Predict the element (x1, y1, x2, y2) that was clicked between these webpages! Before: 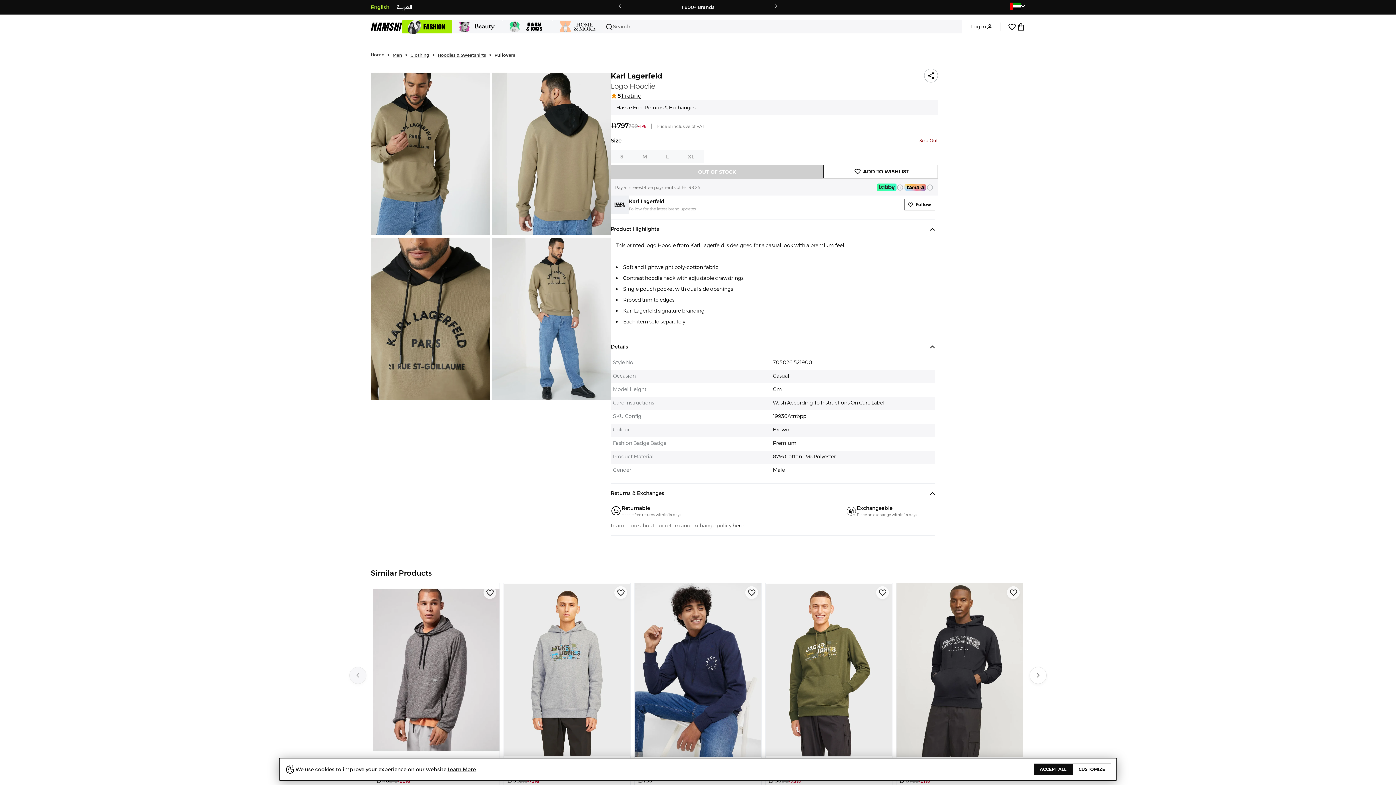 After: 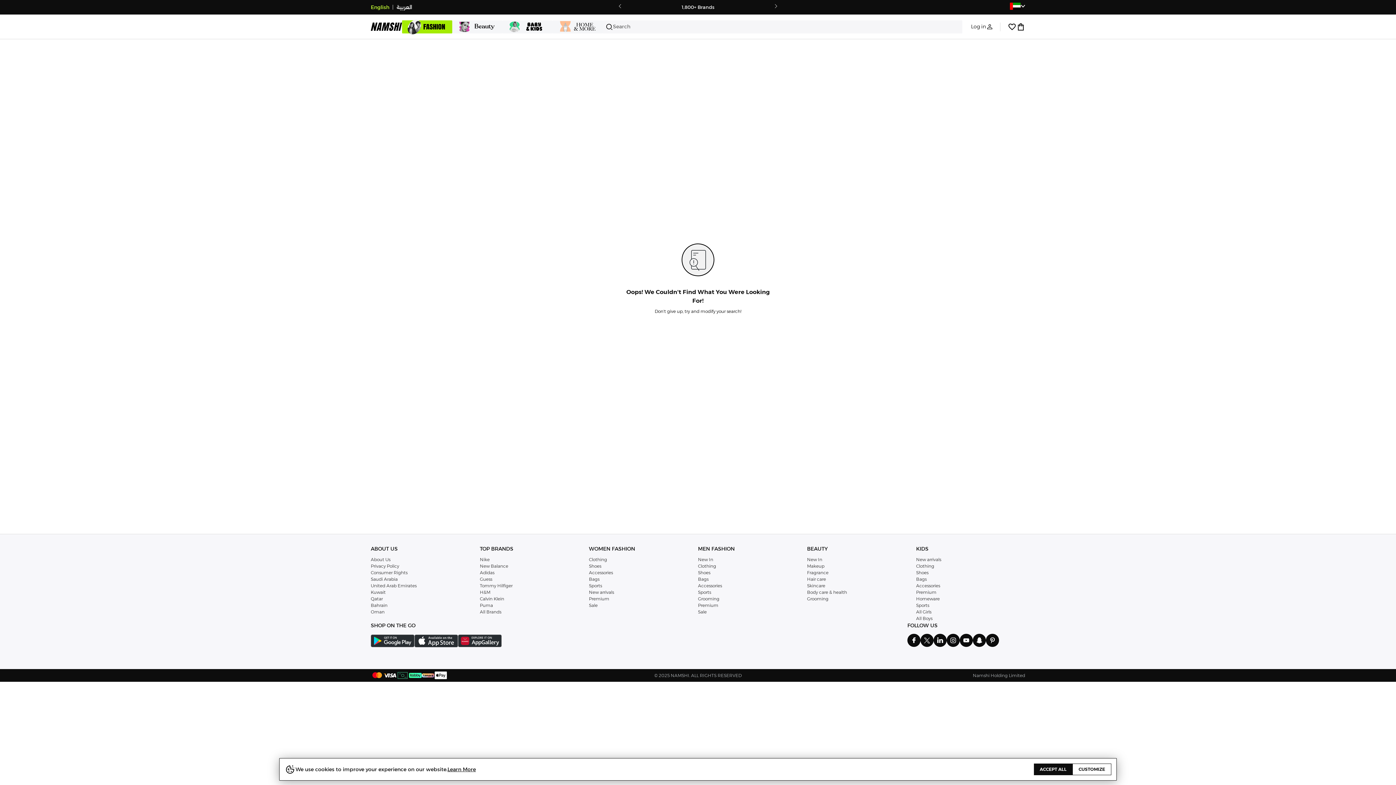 Action: bbox: (370, 52, 384, 57) label: Home